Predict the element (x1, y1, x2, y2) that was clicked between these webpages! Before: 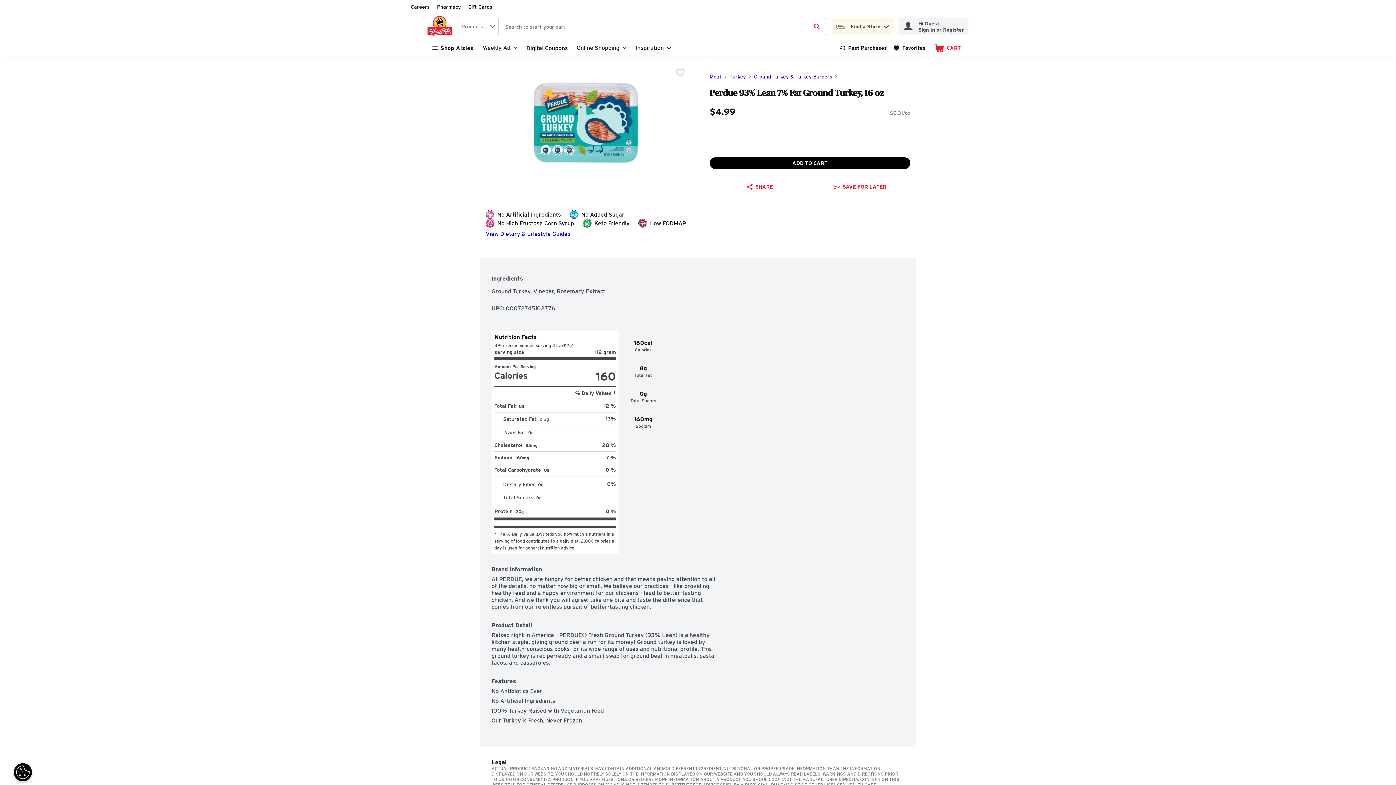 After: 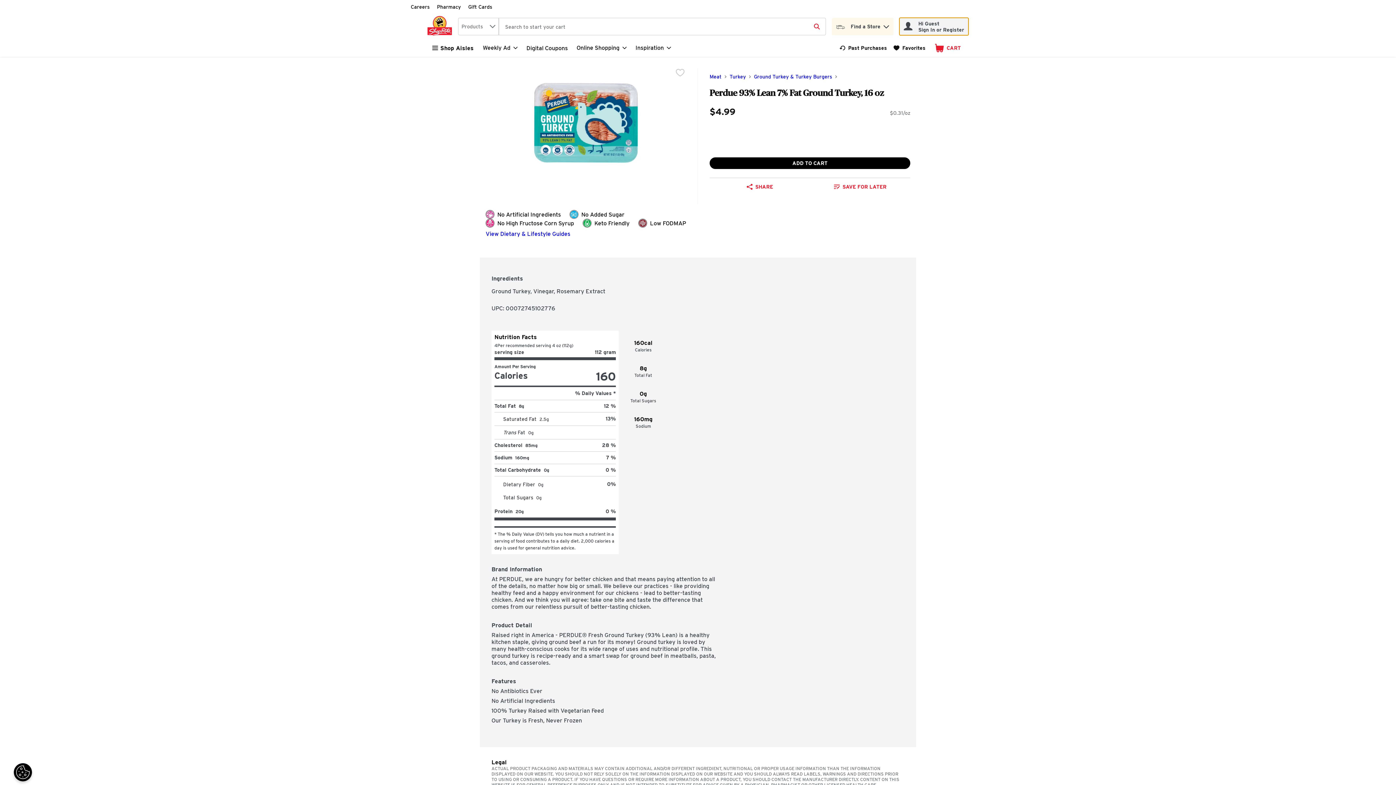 Action: label: My Account bbox: (899, 17, 968, 35)